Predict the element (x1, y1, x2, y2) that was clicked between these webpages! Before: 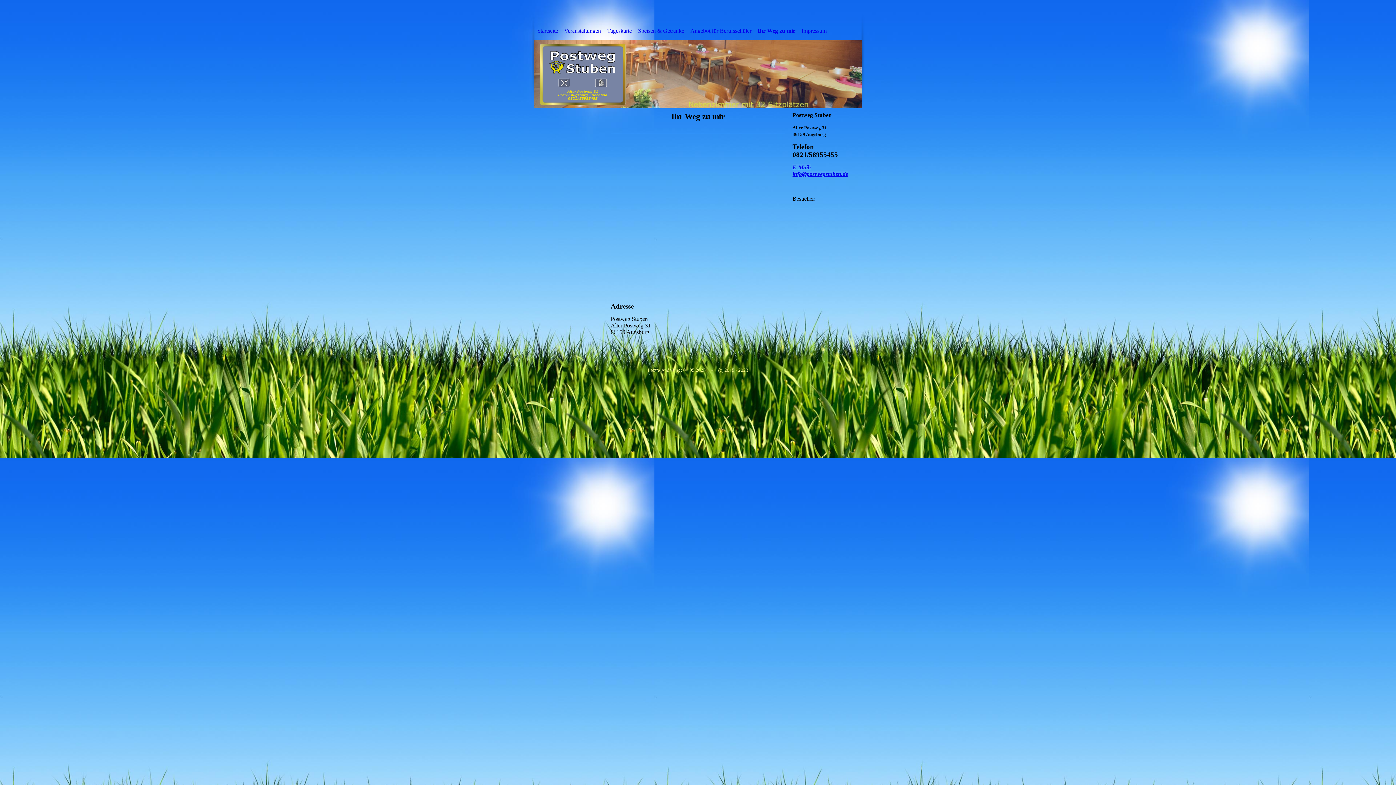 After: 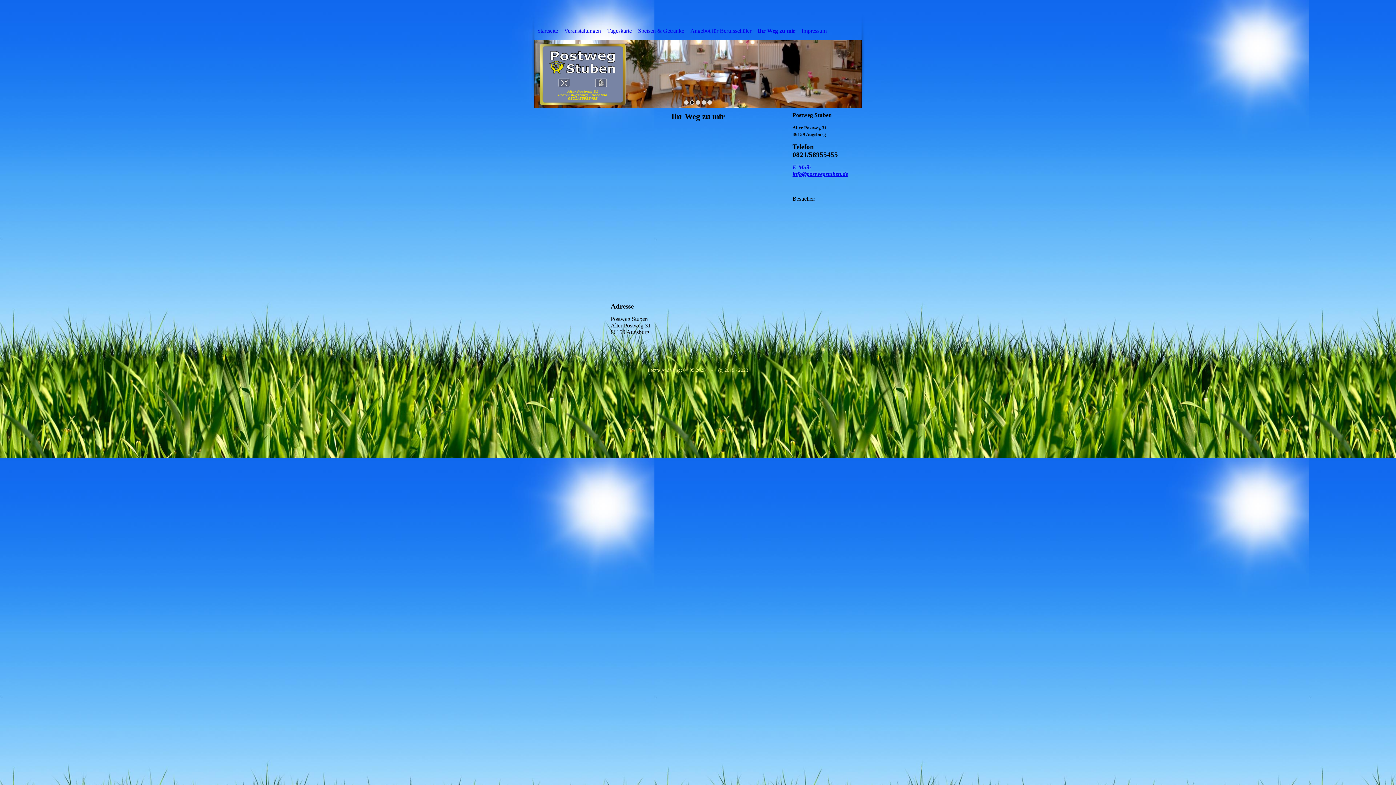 Action: bbox: (690, 100, 694, 104)